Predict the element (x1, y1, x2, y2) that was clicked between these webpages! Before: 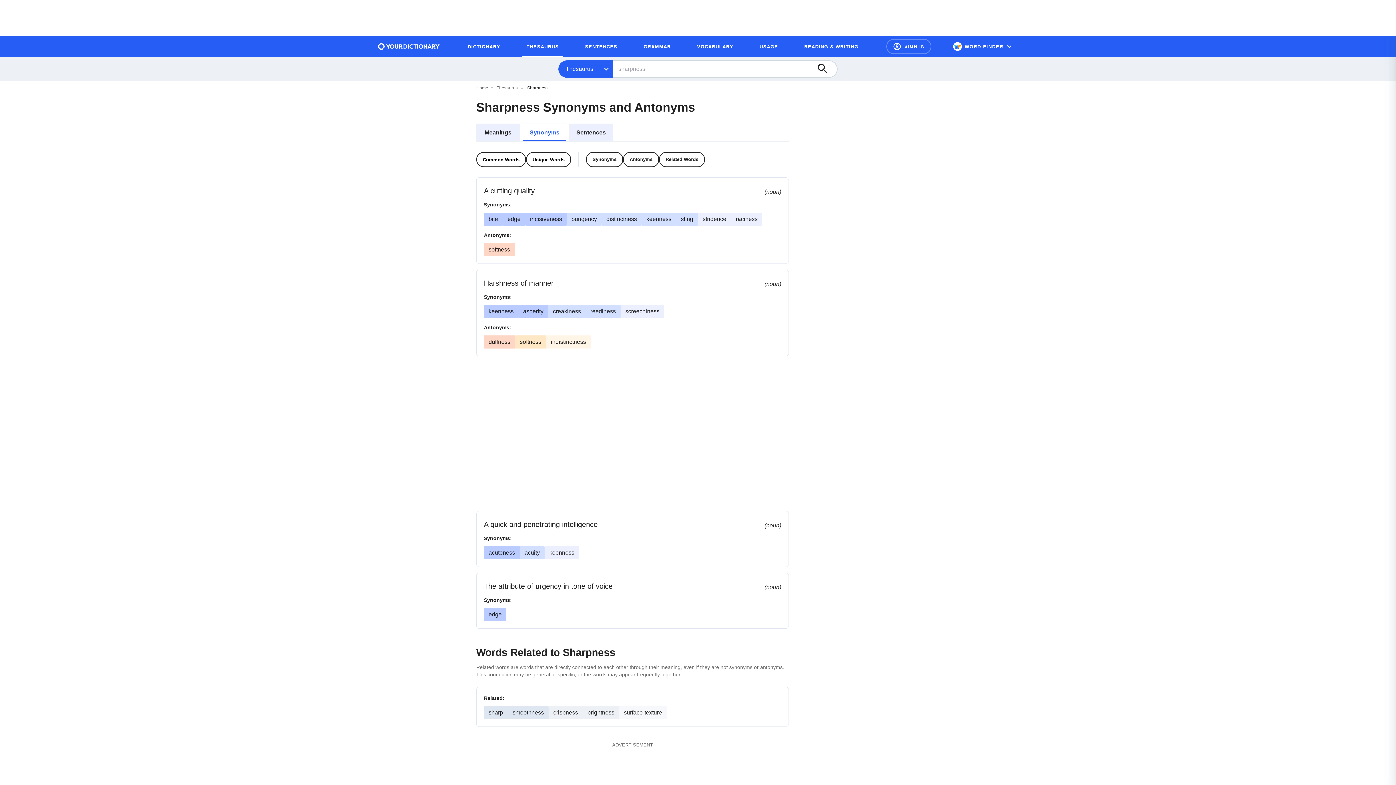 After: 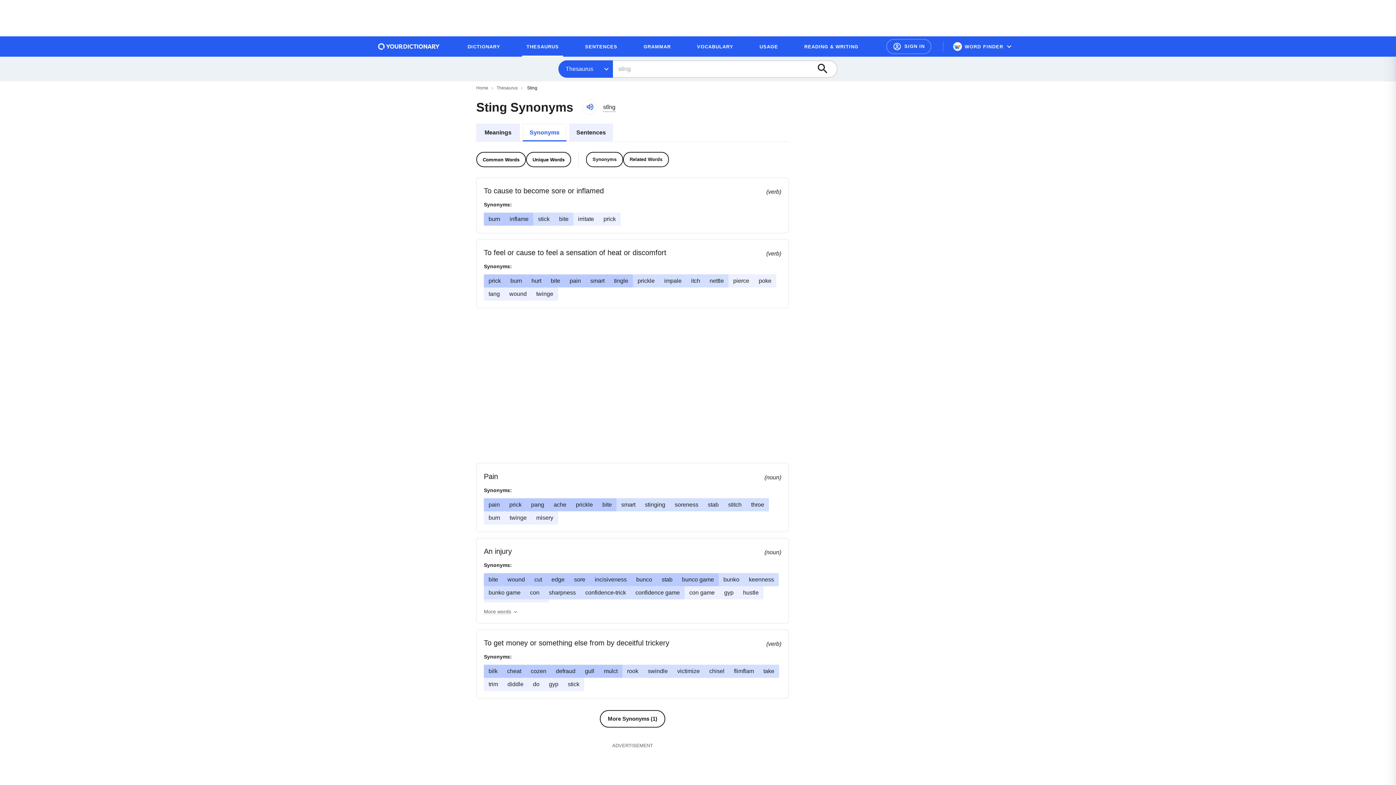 Action: bbox: (681, 216, 693, 222) label: sting